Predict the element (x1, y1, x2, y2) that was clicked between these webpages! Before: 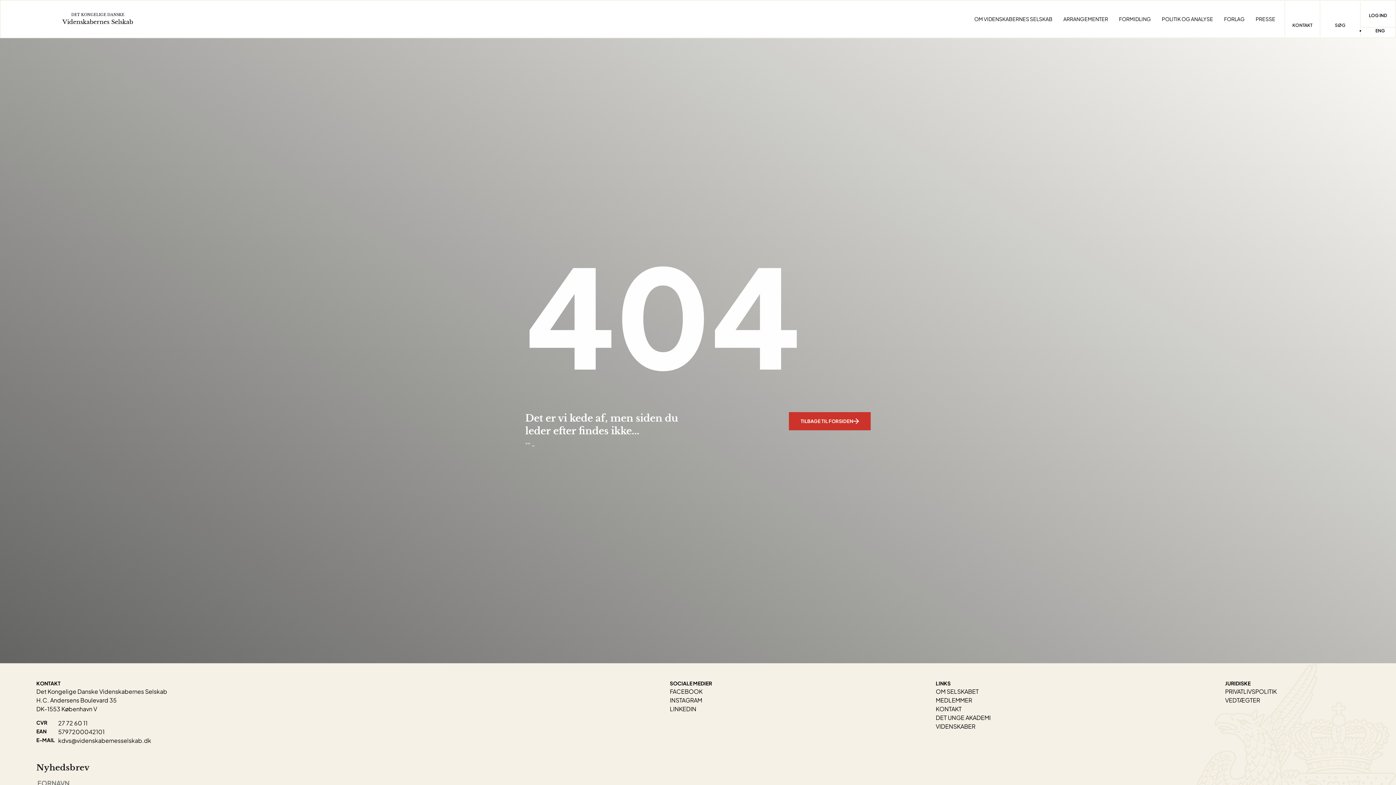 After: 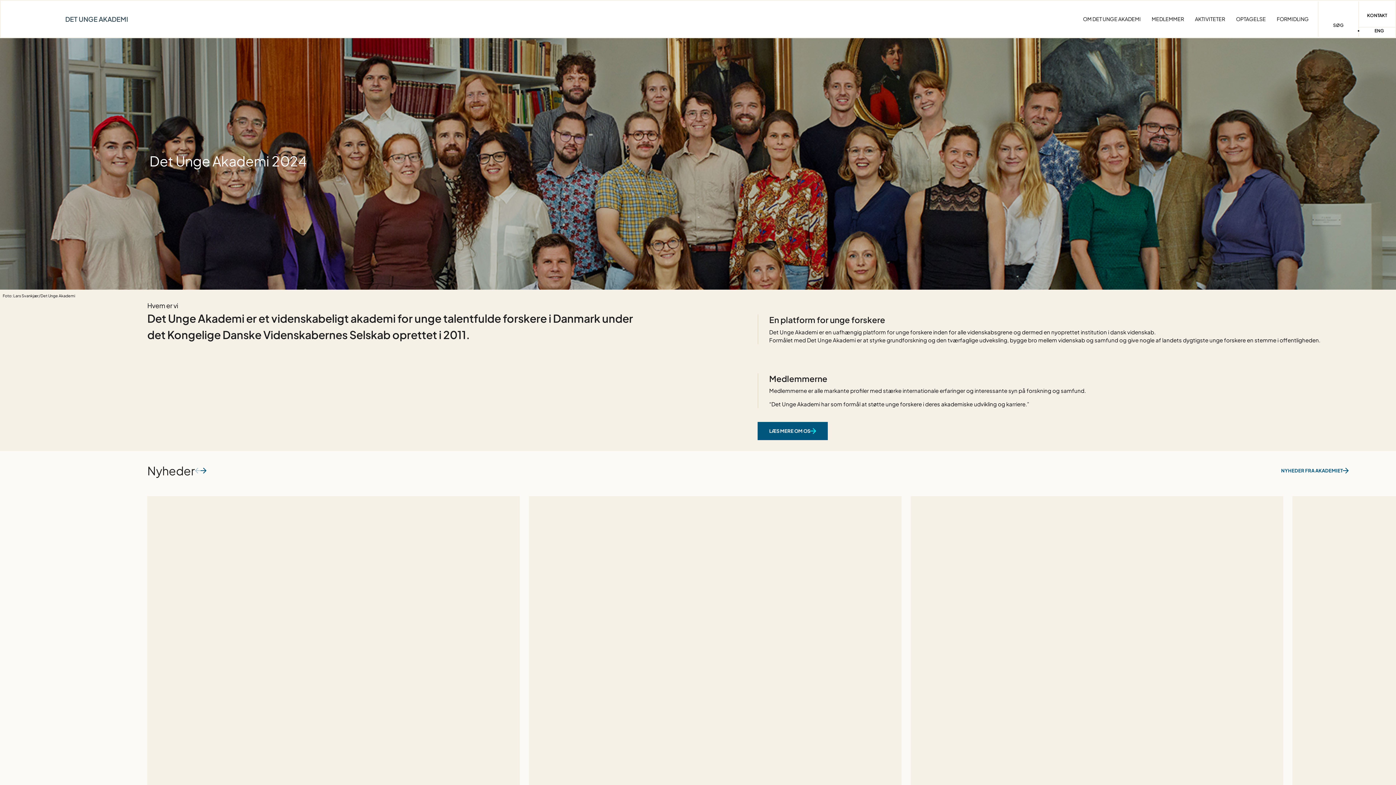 Action: bbox: (935, 714, 990, 721) label: DET UNGE AKADEMI